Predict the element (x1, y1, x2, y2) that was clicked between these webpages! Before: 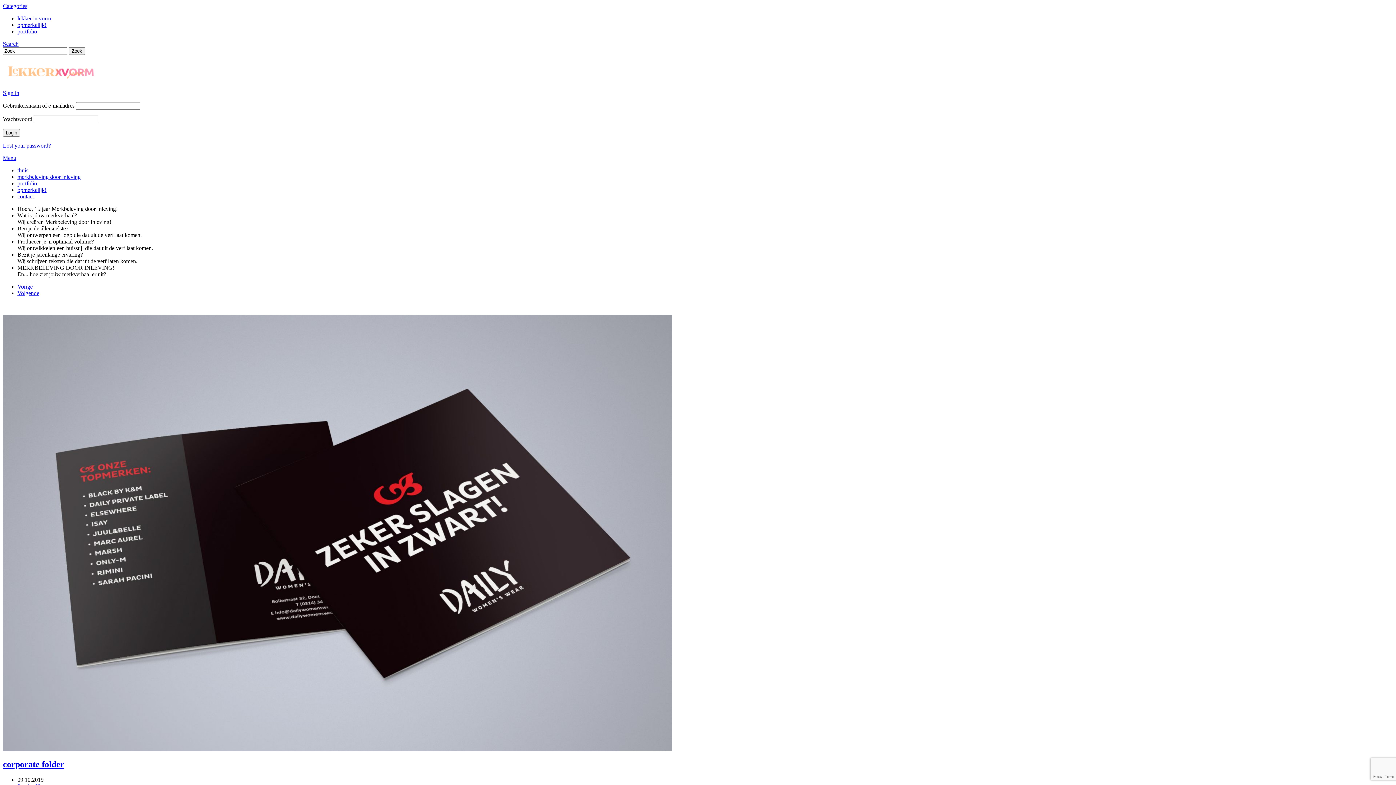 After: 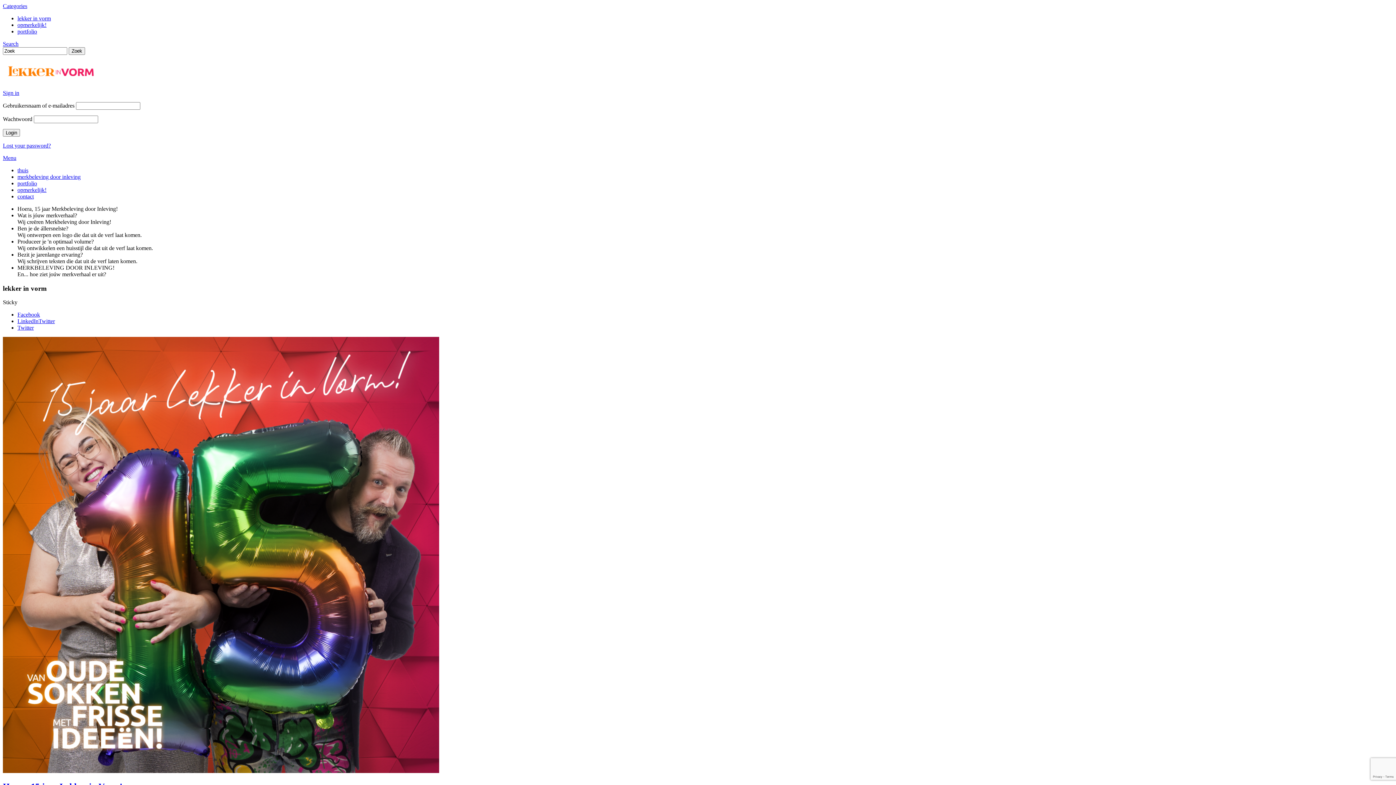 Action: label: lekker in vorm bbox: (17, 15, 50, 21)